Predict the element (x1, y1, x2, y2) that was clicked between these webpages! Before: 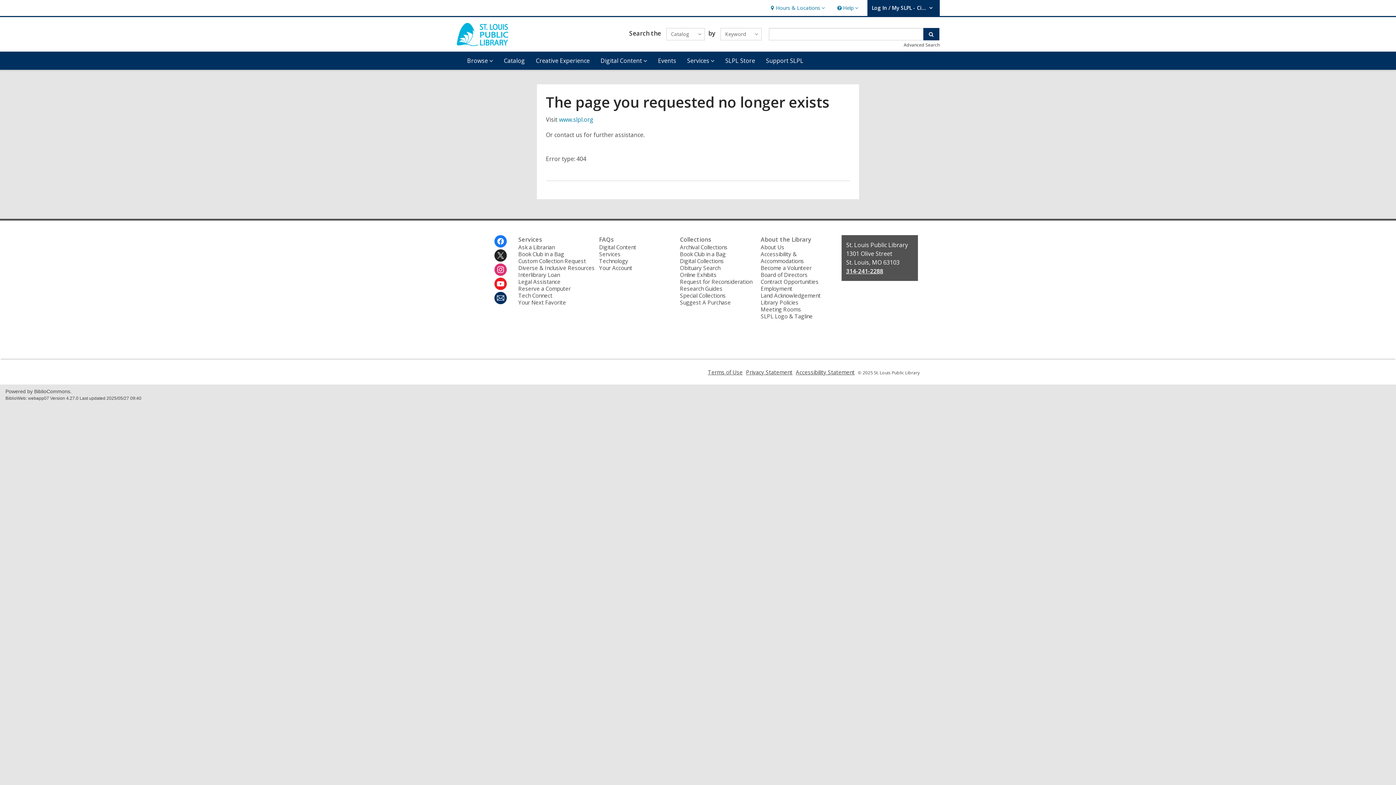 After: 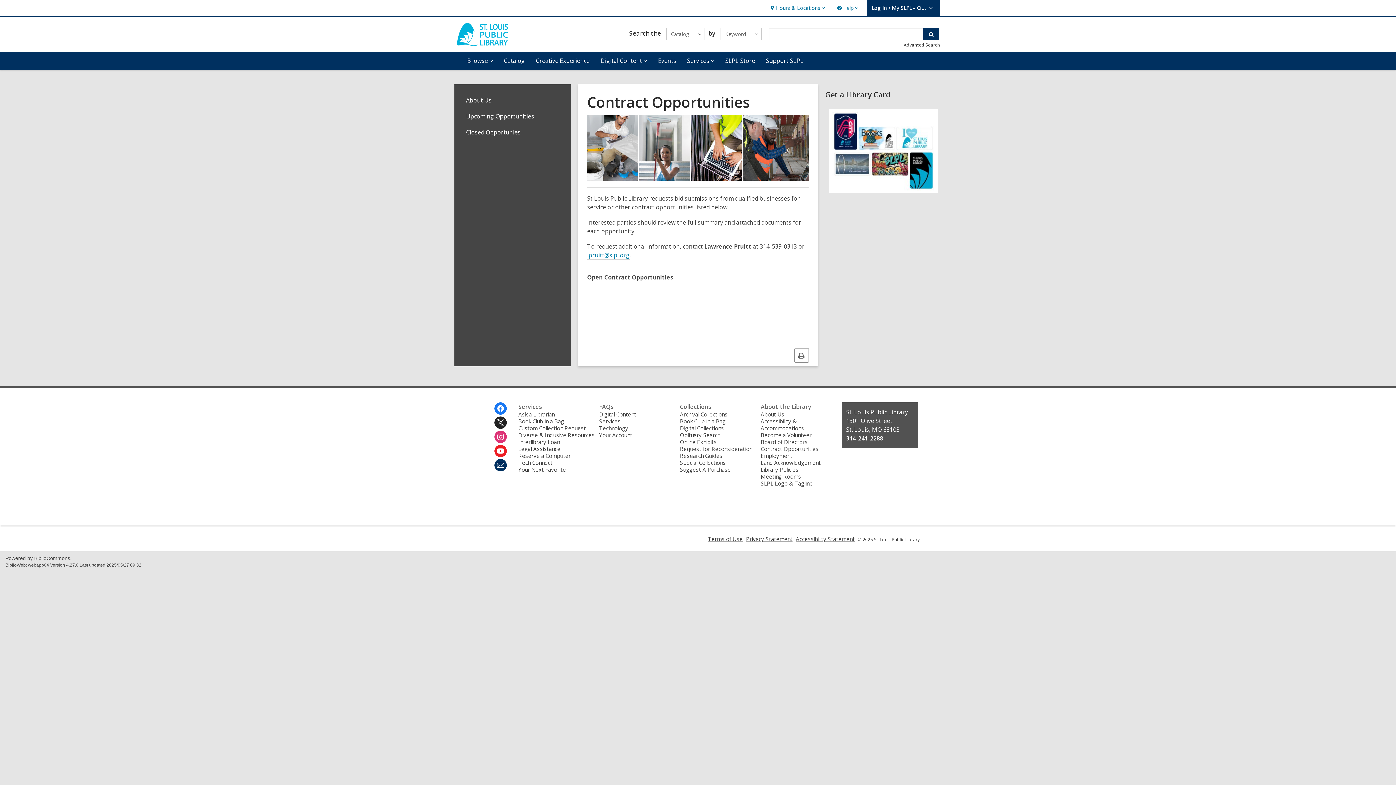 Action: label: Contract Opportunities bbox: (760, 278, 818, 285)